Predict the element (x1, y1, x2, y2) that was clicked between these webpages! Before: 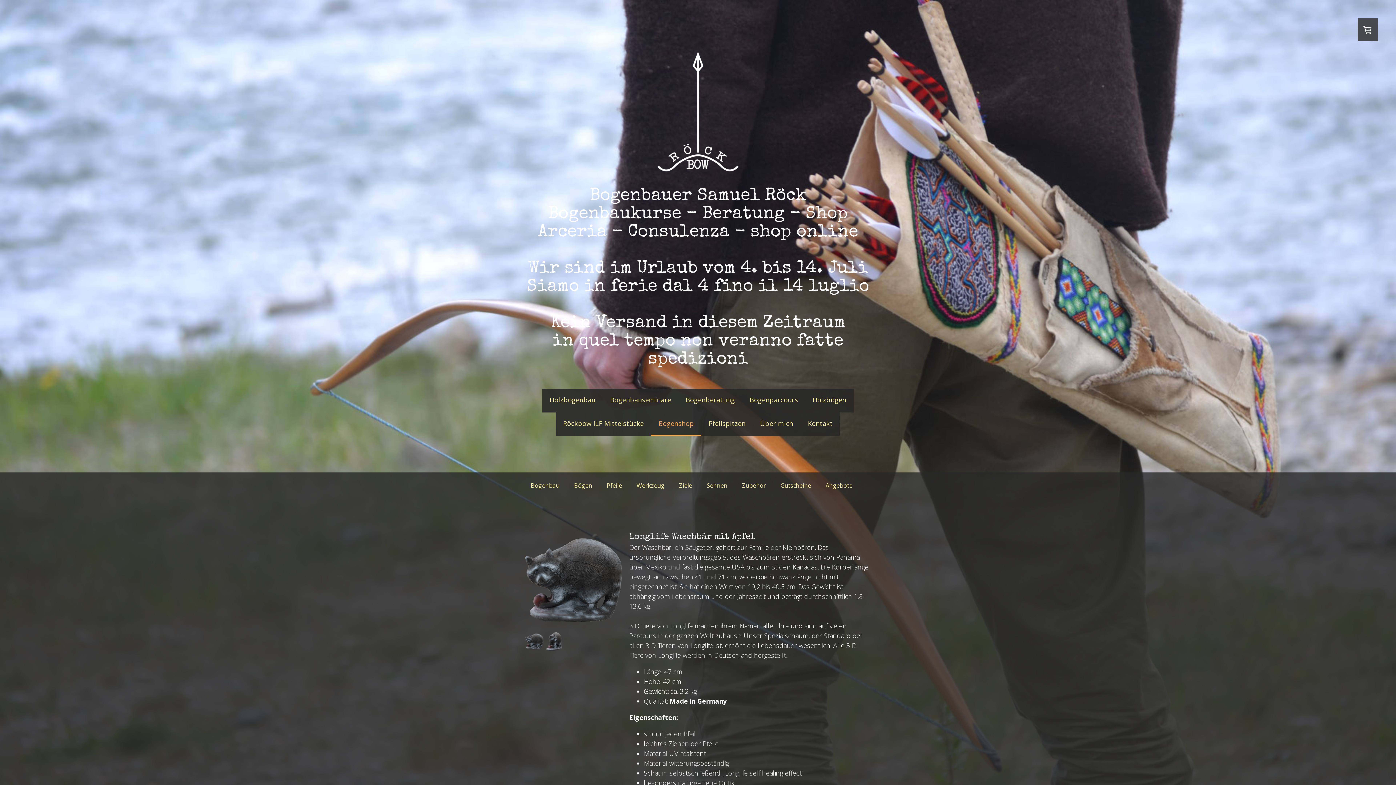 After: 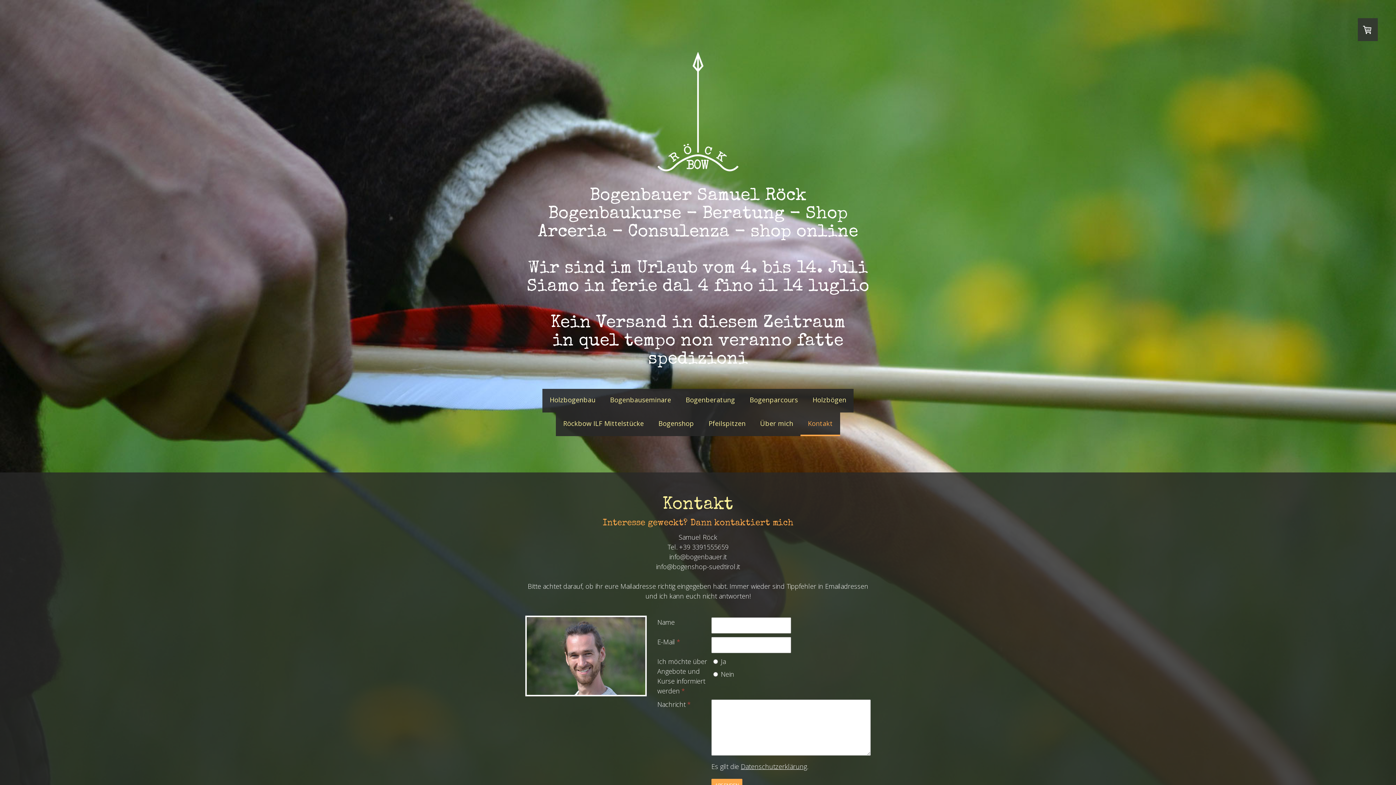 Action: label: Kontakt bbox: (800, 412, 840, 436)